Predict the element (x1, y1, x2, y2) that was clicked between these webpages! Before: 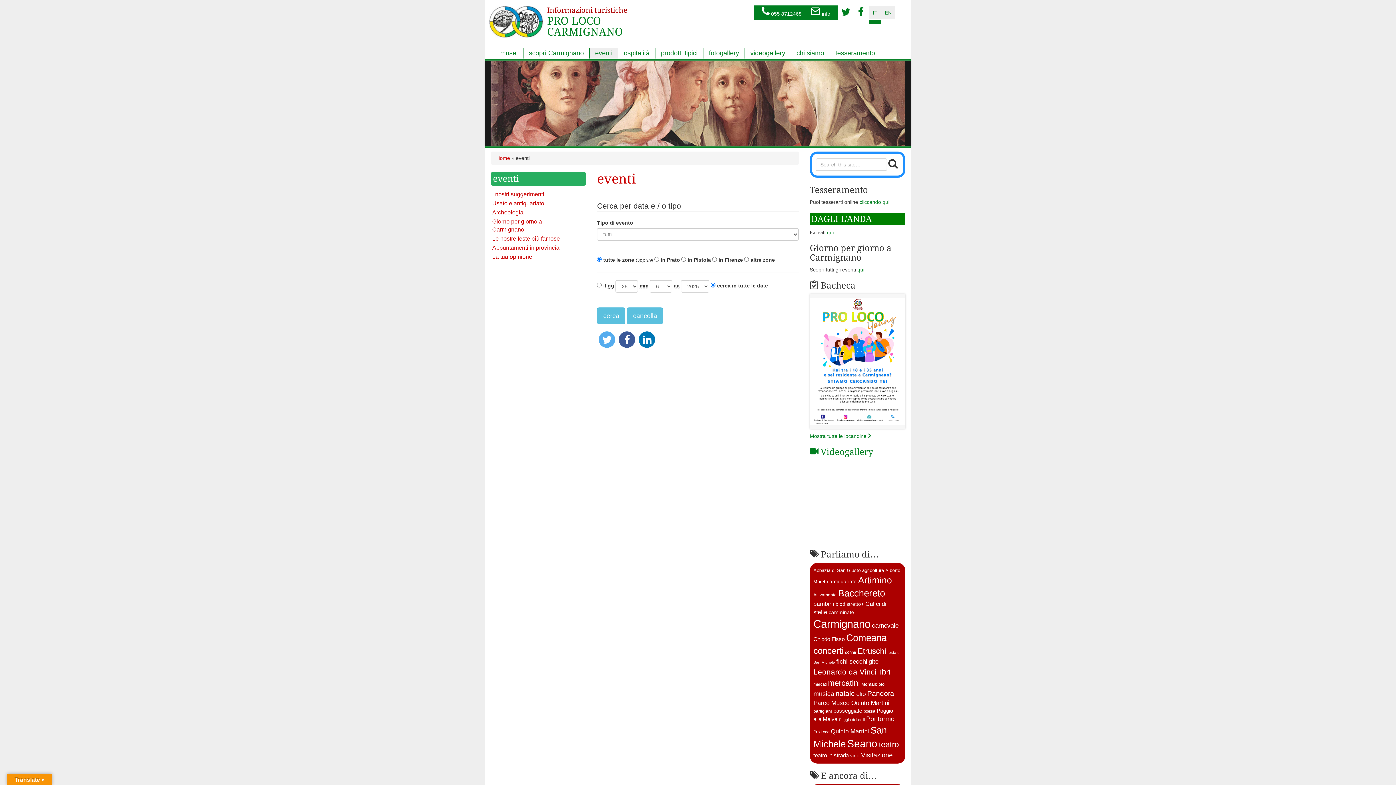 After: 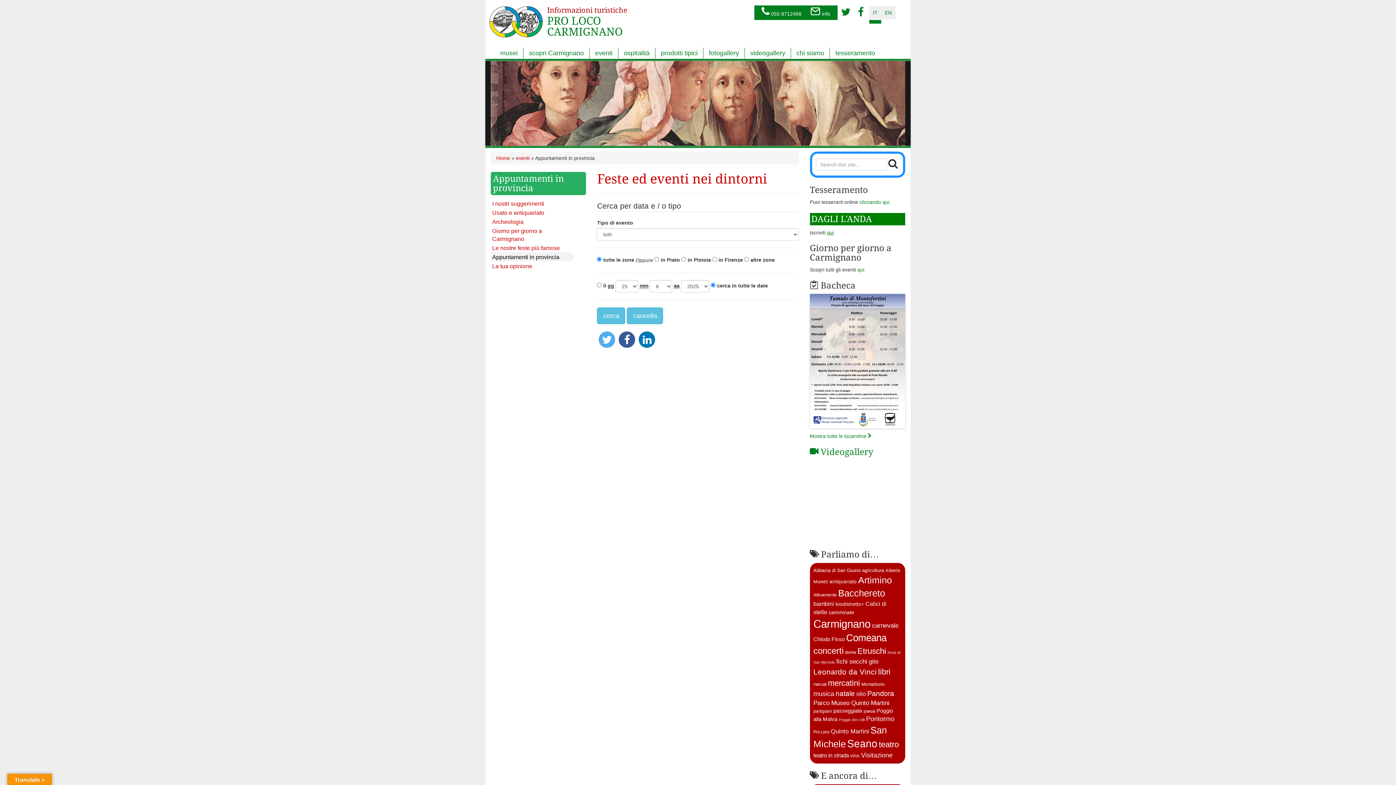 Action: label: Appuntamenti in provincia bbox: (490, 242, 571, 251)